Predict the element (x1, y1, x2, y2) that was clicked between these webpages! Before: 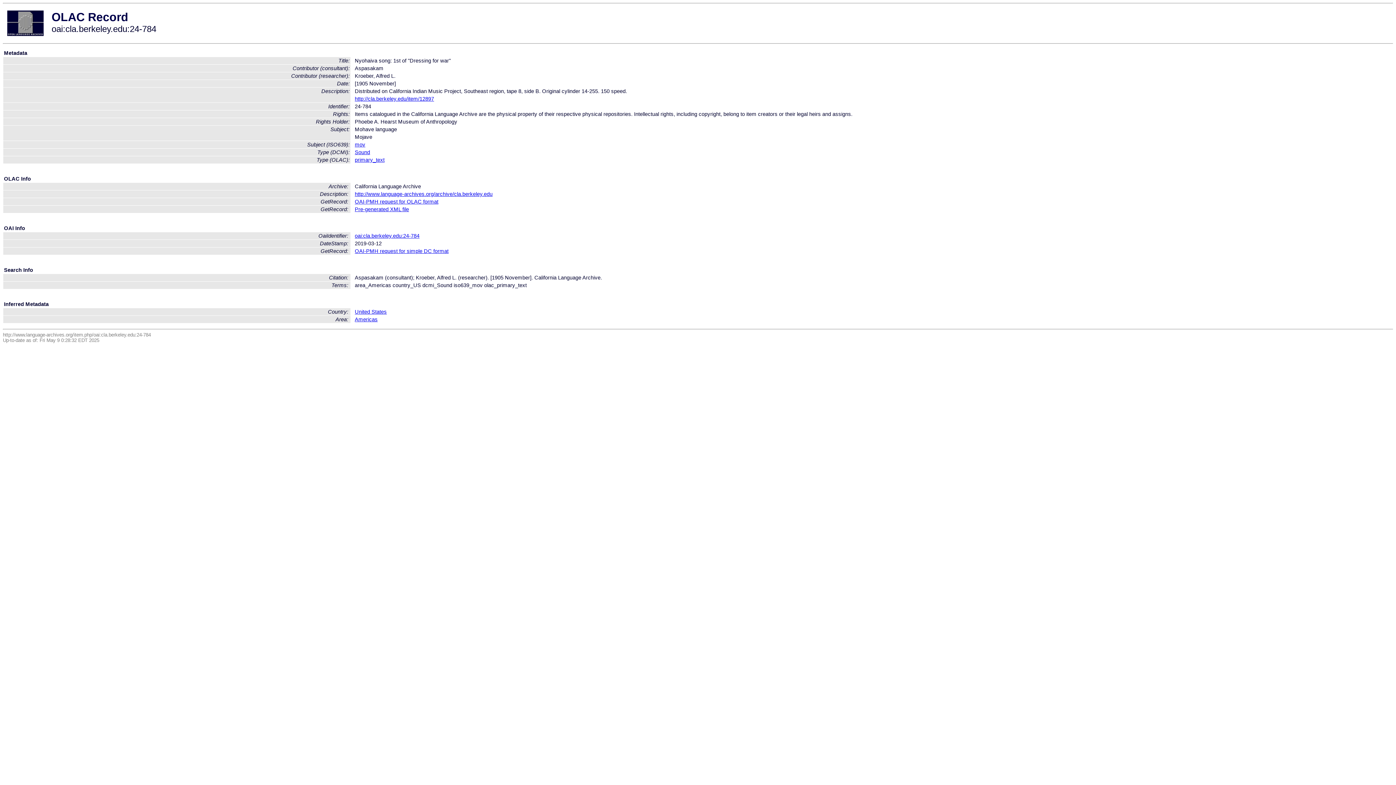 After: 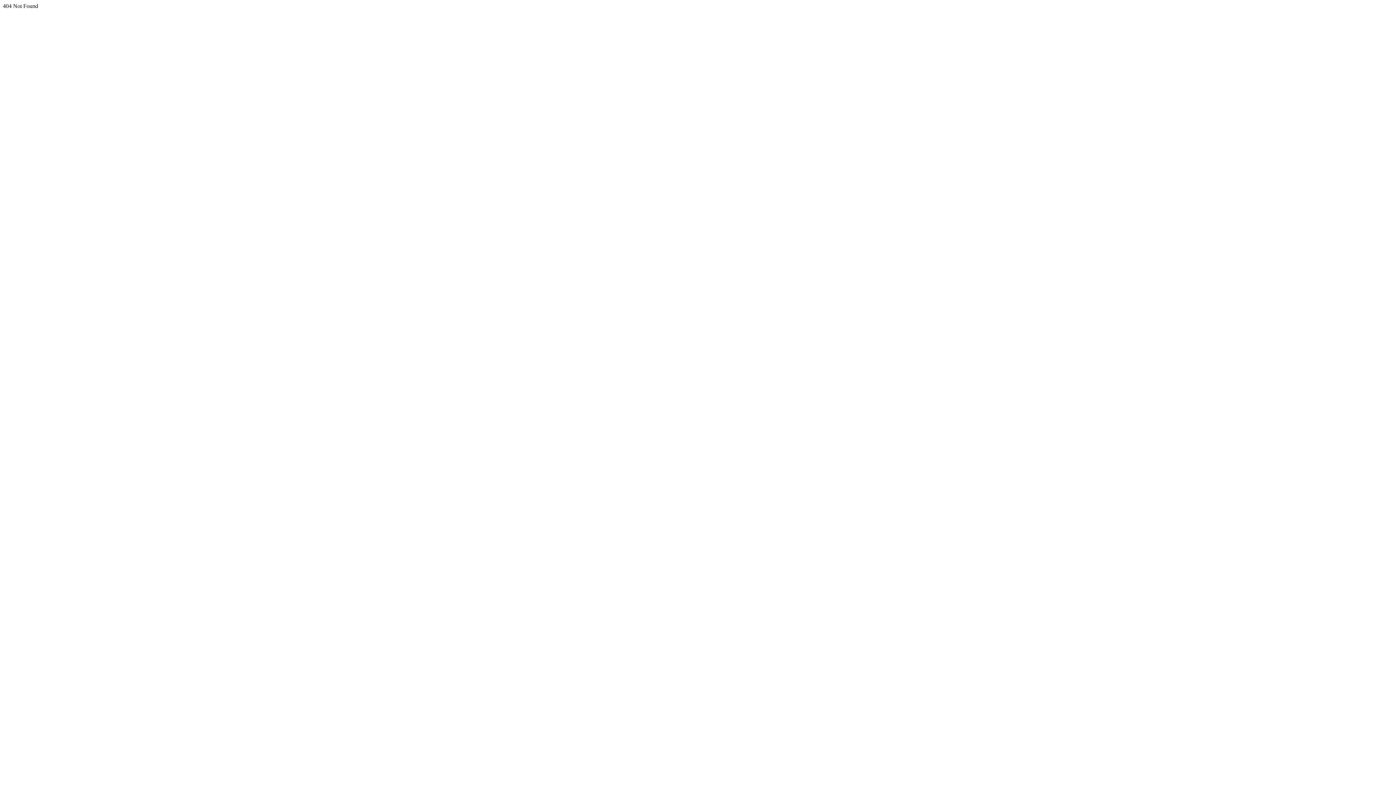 Action: bbox: (354, 206, 409, 212) label: Pre-generated XML file